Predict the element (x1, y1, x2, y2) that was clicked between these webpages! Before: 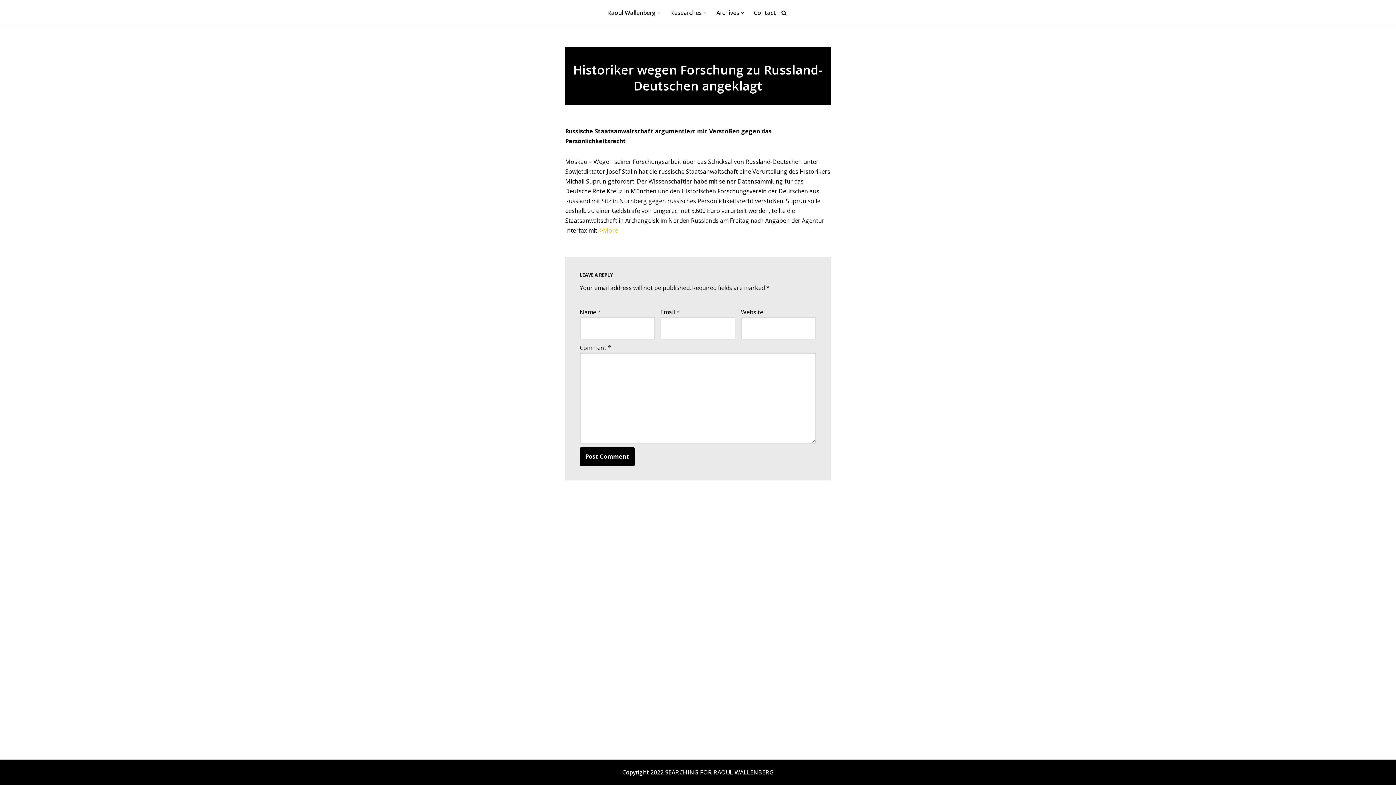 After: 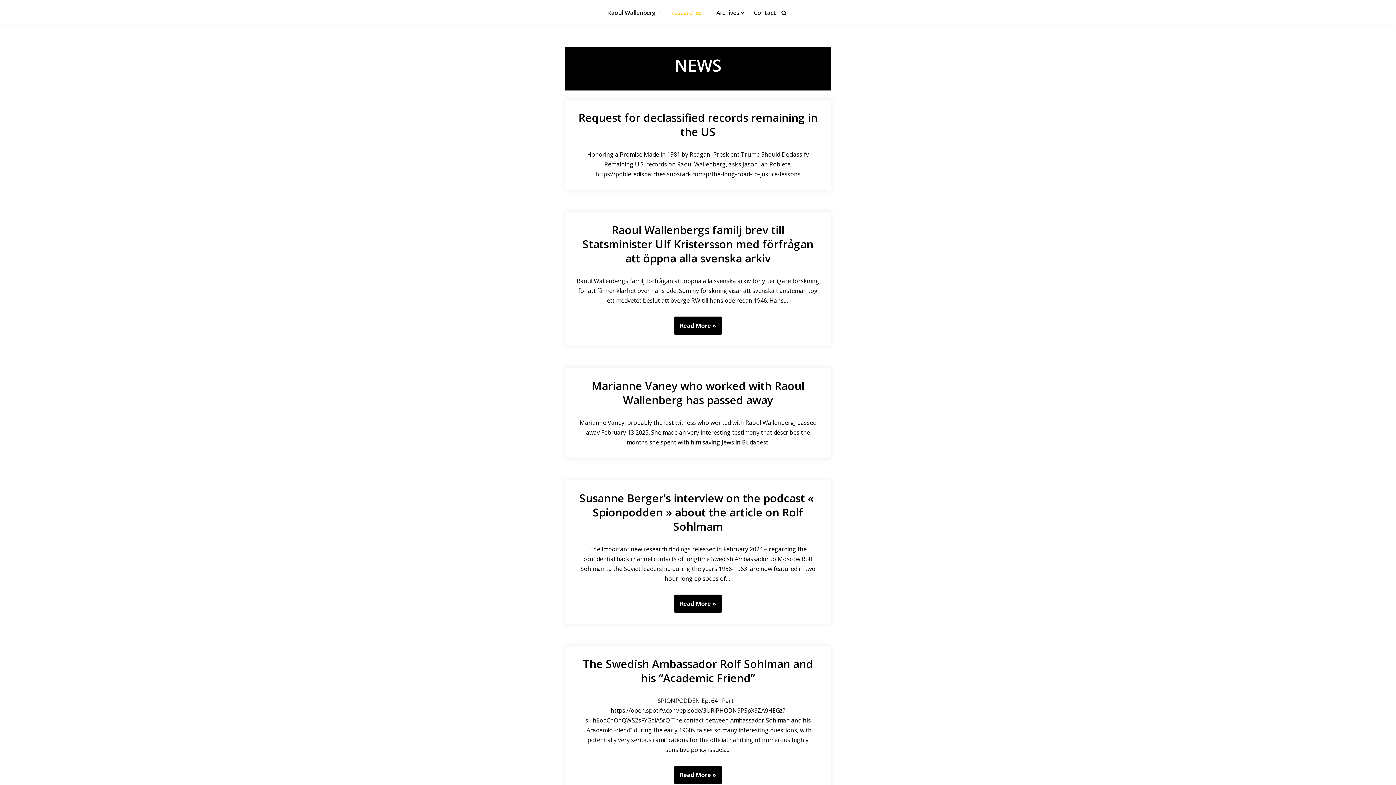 Action: bbox: (670, 8, 702, 17) label: Researches